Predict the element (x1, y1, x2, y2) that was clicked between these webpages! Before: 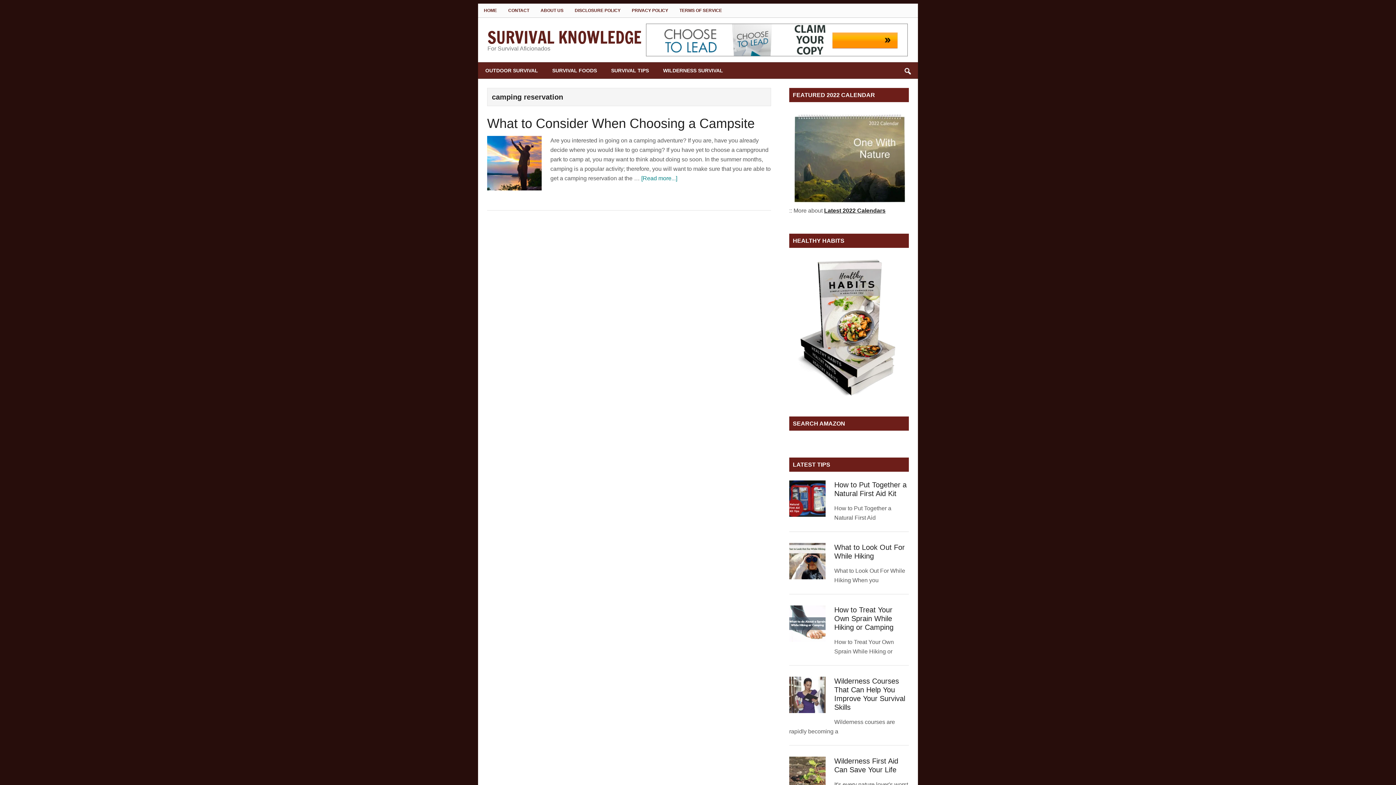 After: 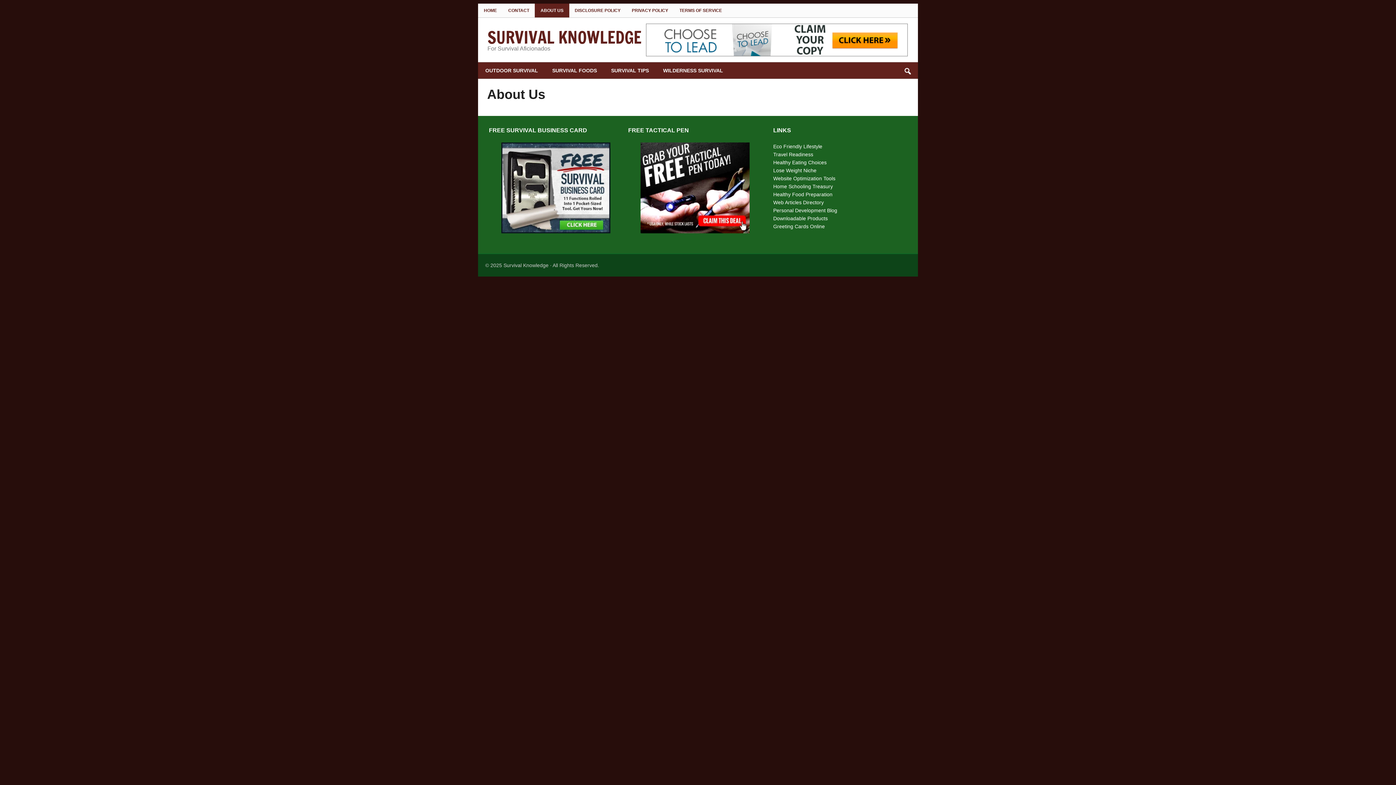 Action: bbox: (534, 3, 569, 17) label: ABOUT US